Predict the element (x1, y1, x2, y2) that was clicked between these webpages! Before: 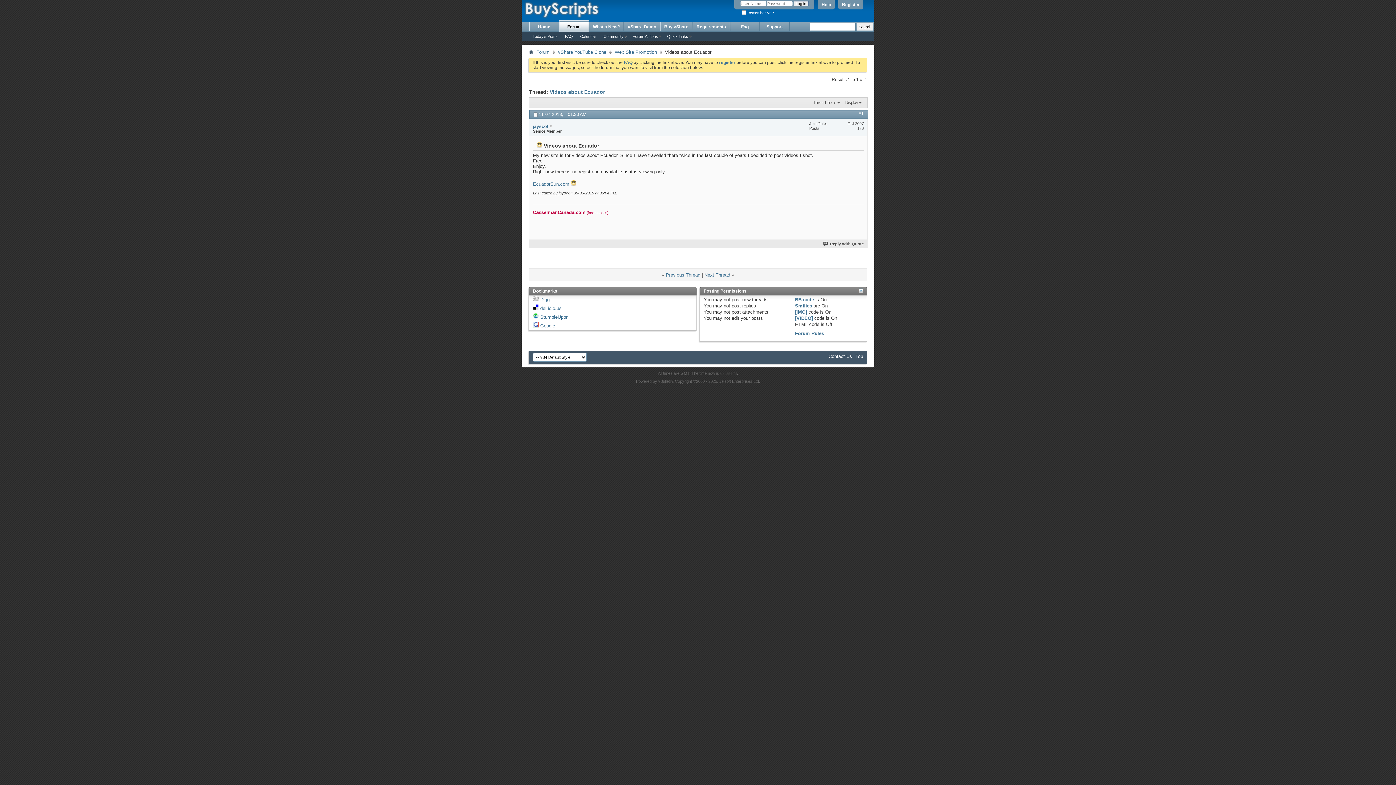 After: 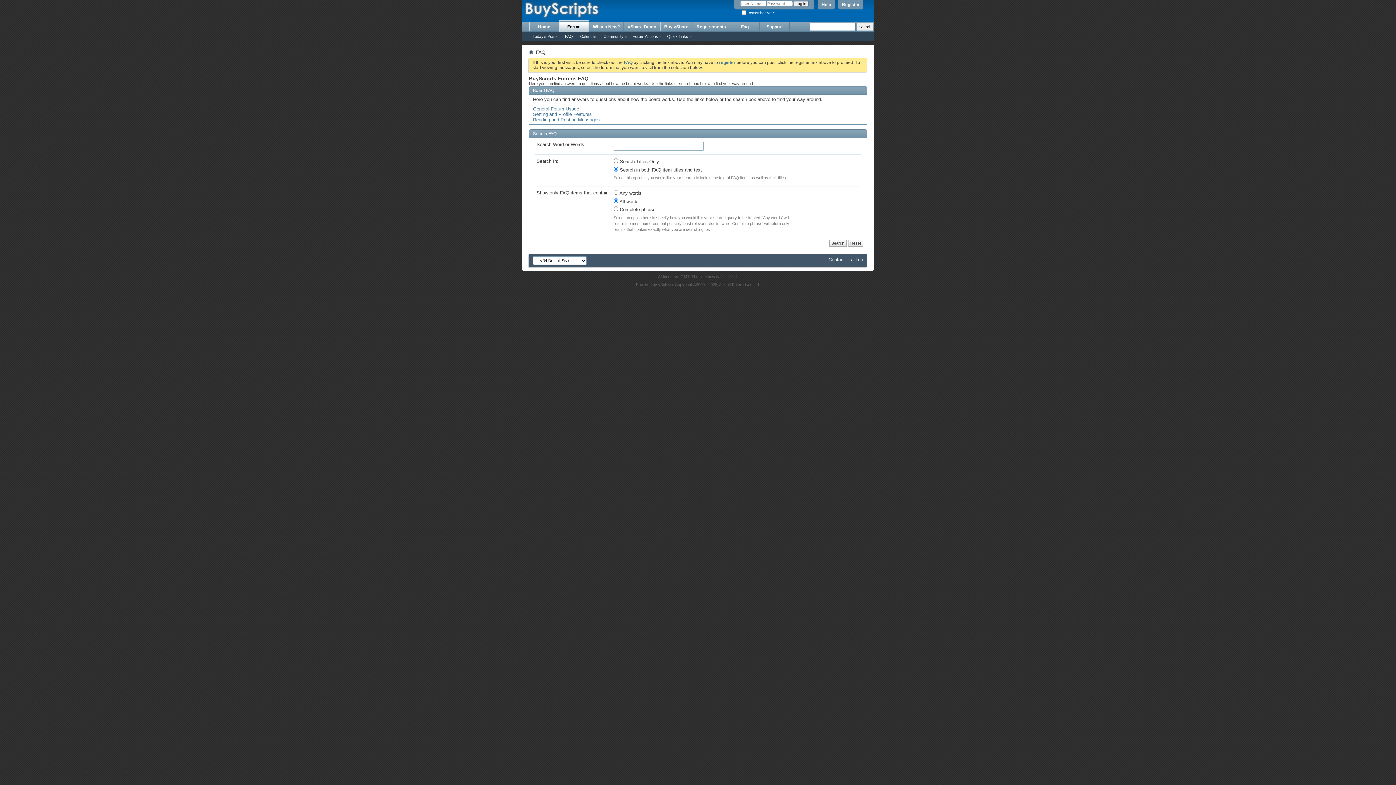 Action: label: Help bbox: (818, 0, 834, 9)